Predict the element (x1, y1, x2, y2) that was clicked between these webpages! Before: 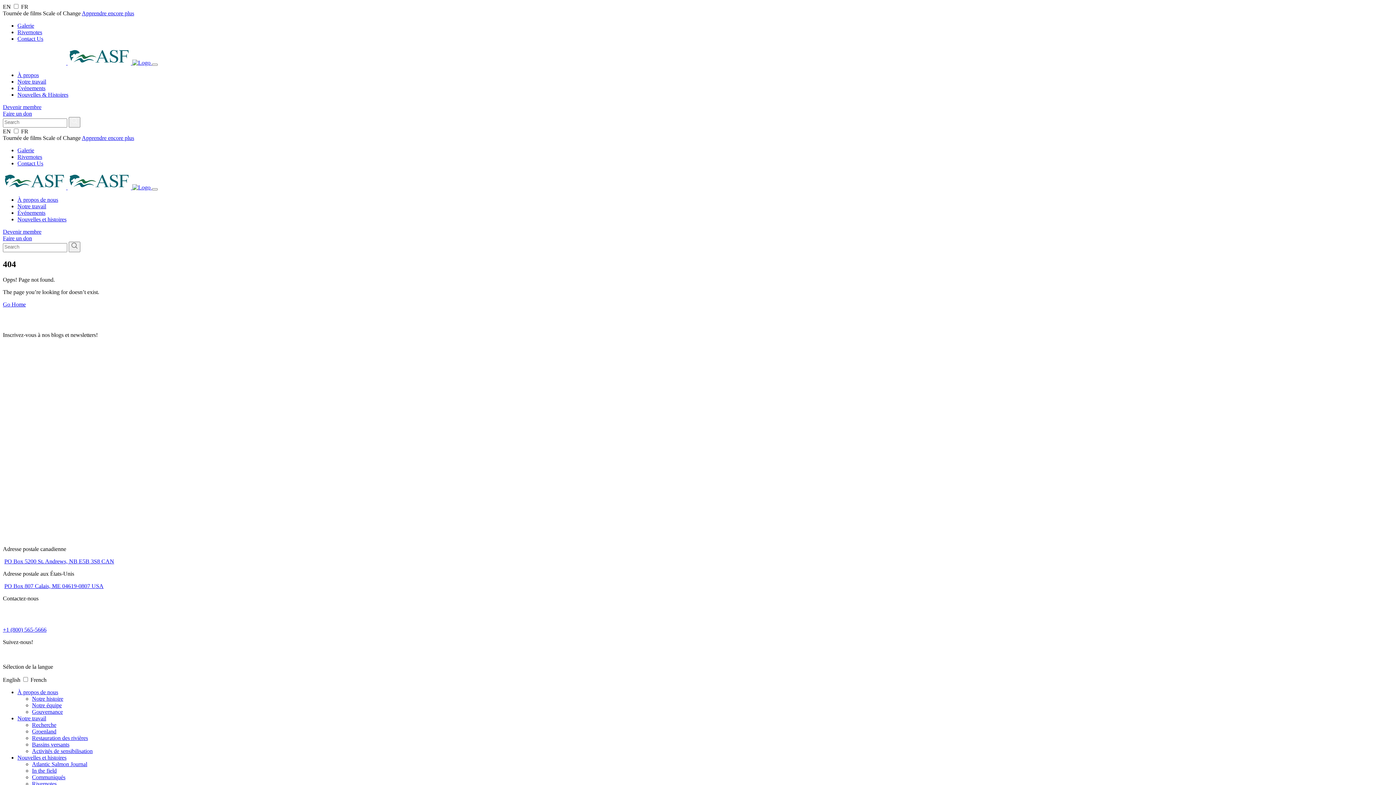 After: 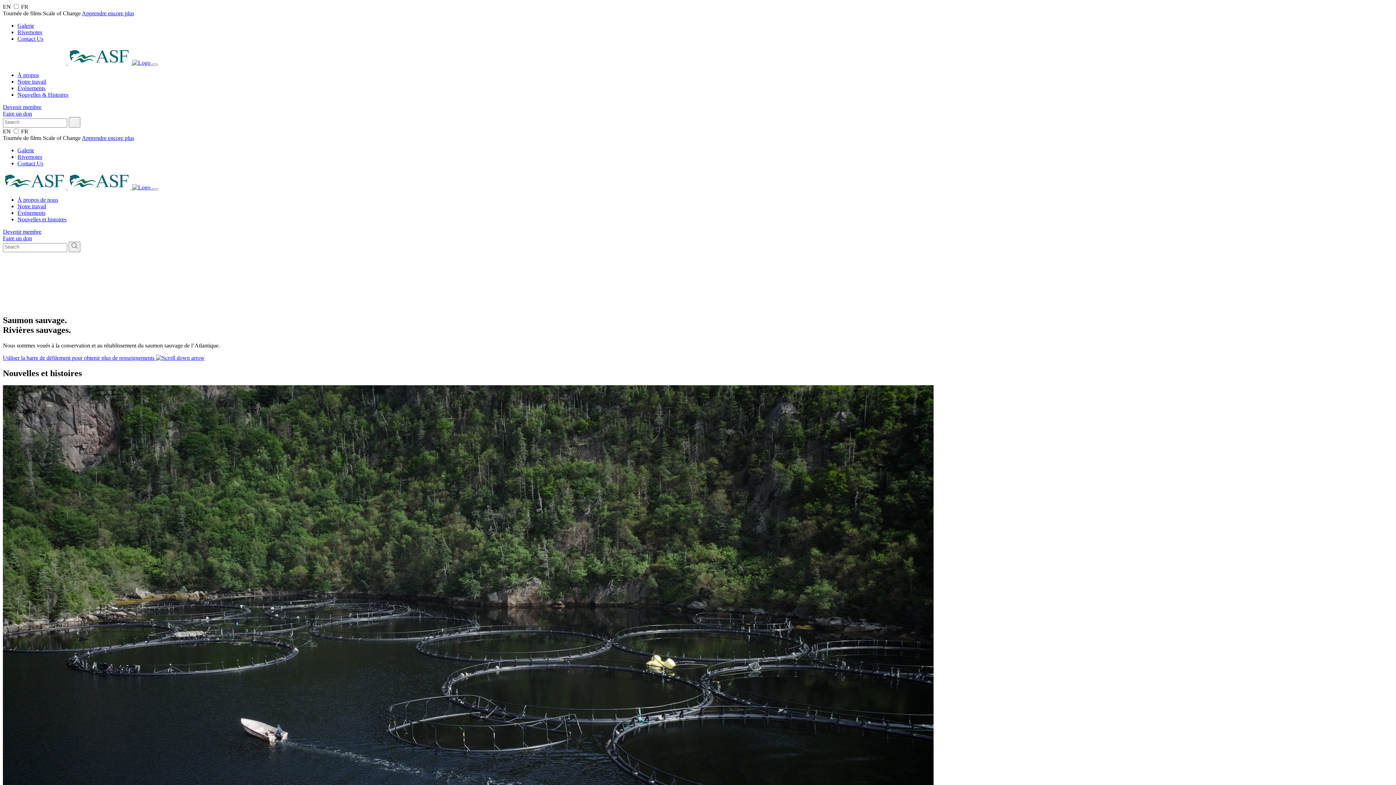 Action: label:     bbox: (2, 184, 152, 190)